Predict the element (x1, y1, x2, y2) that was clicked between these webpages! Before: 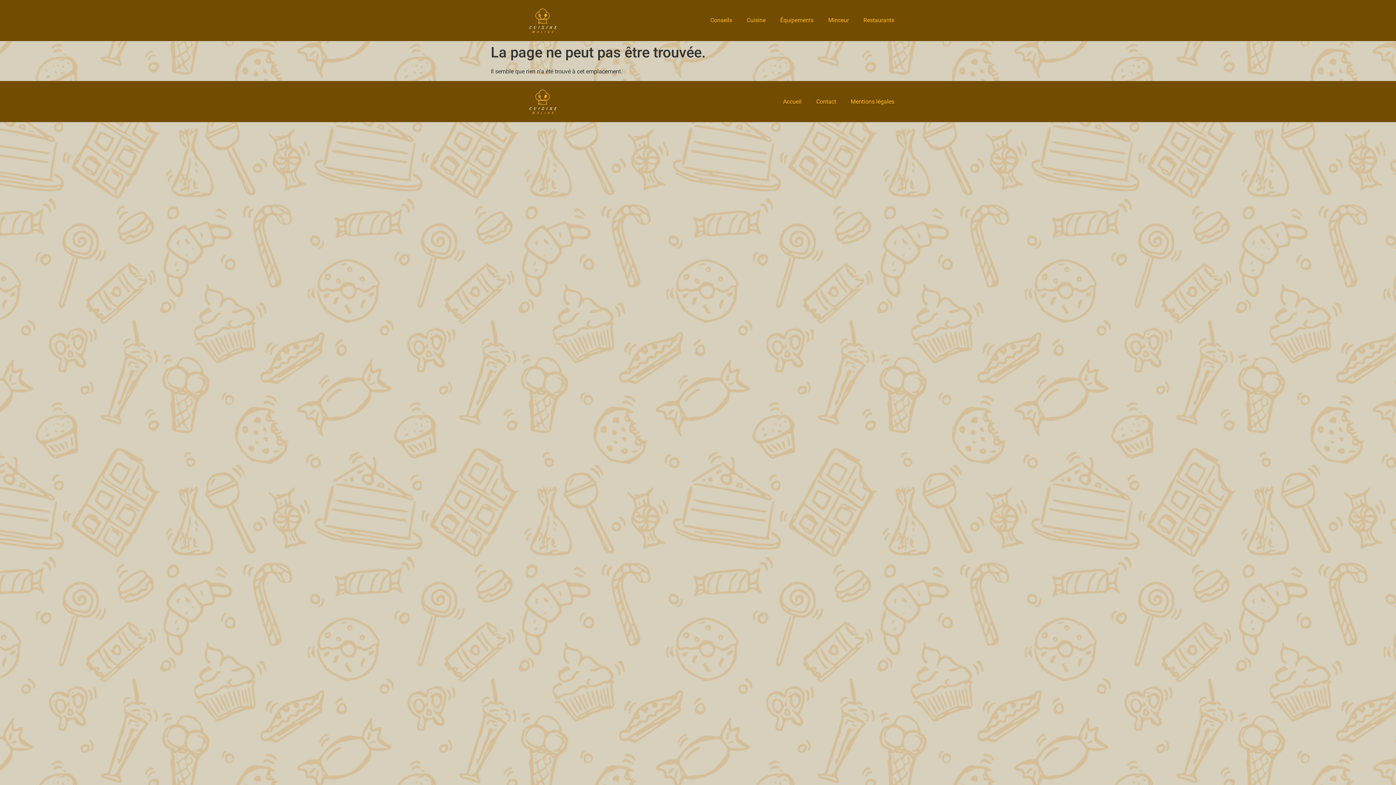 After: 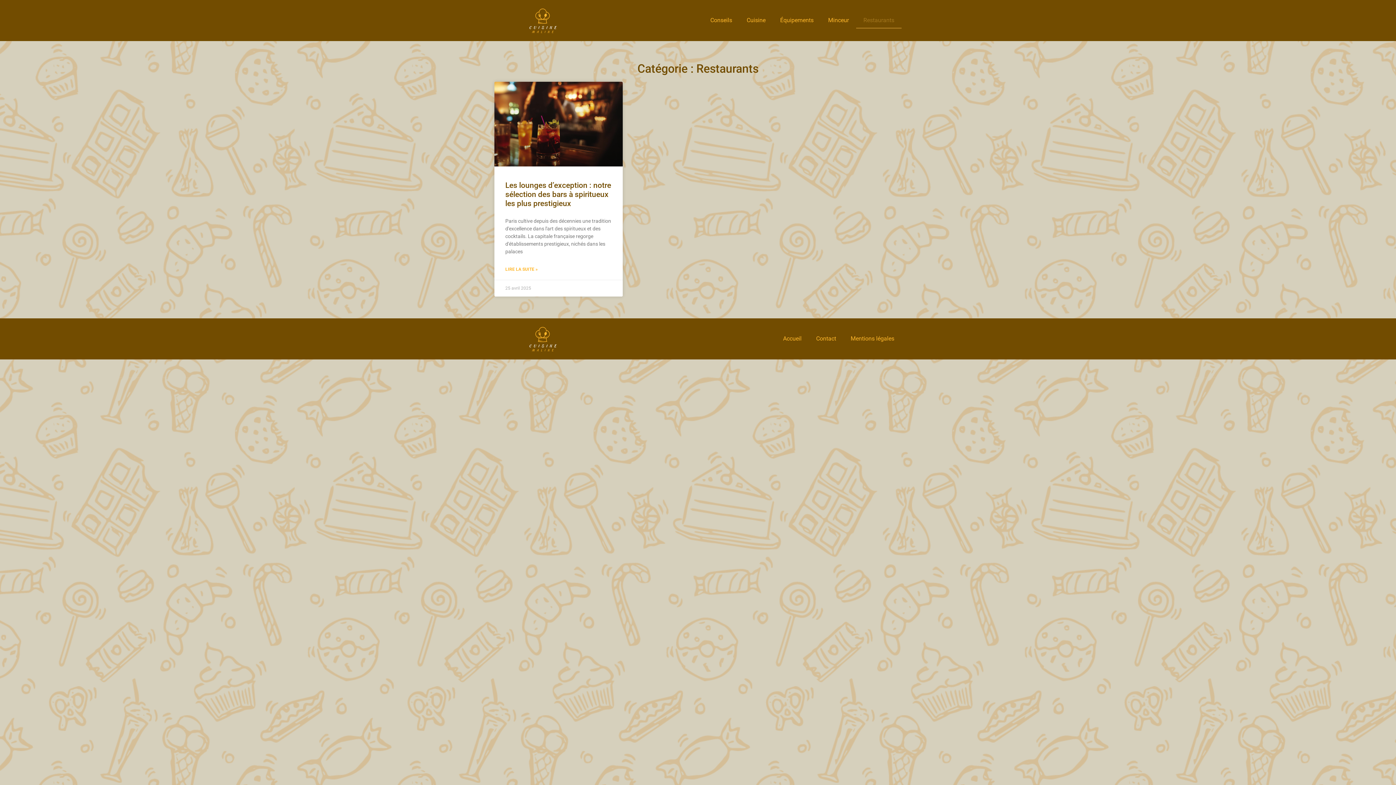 Action: label: Restaurants bbox: (856, 12, 901, 28)